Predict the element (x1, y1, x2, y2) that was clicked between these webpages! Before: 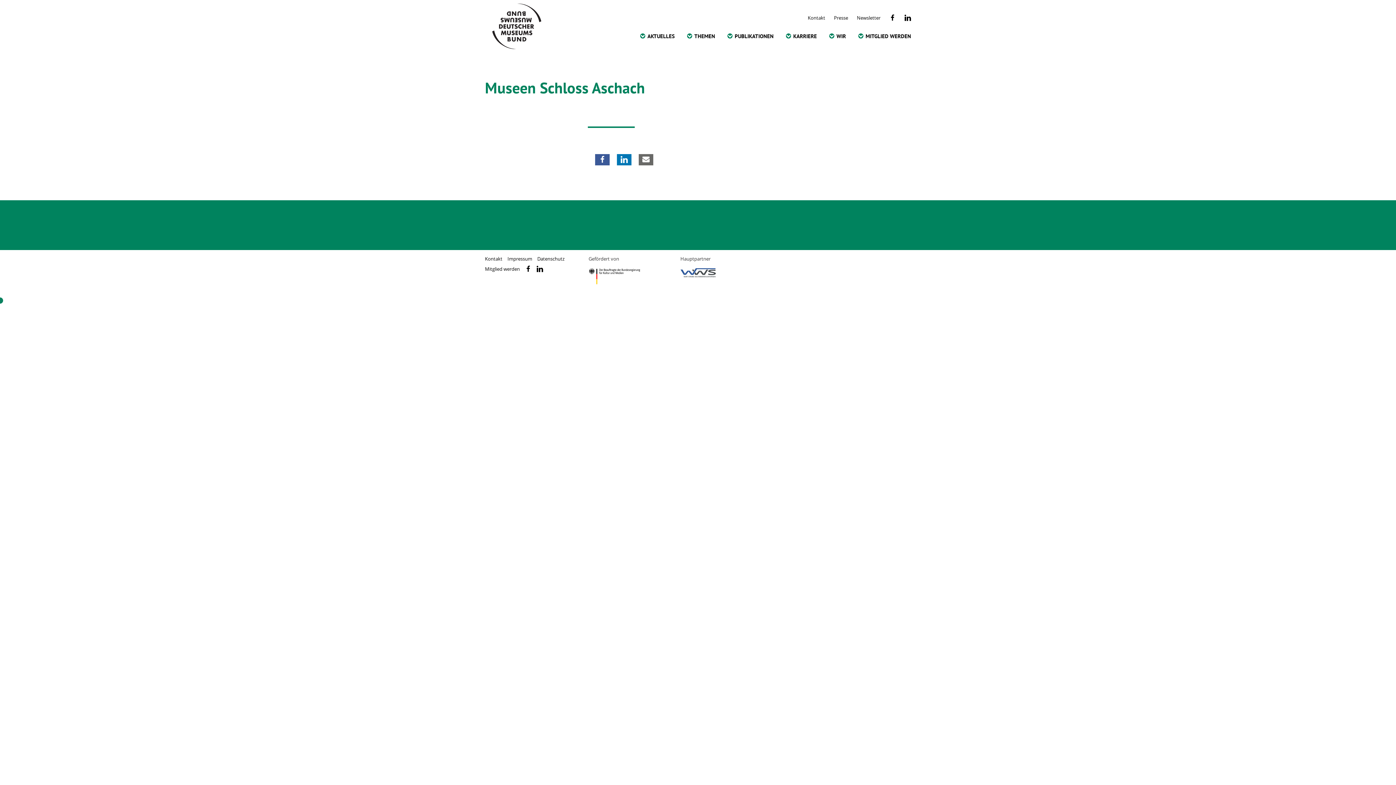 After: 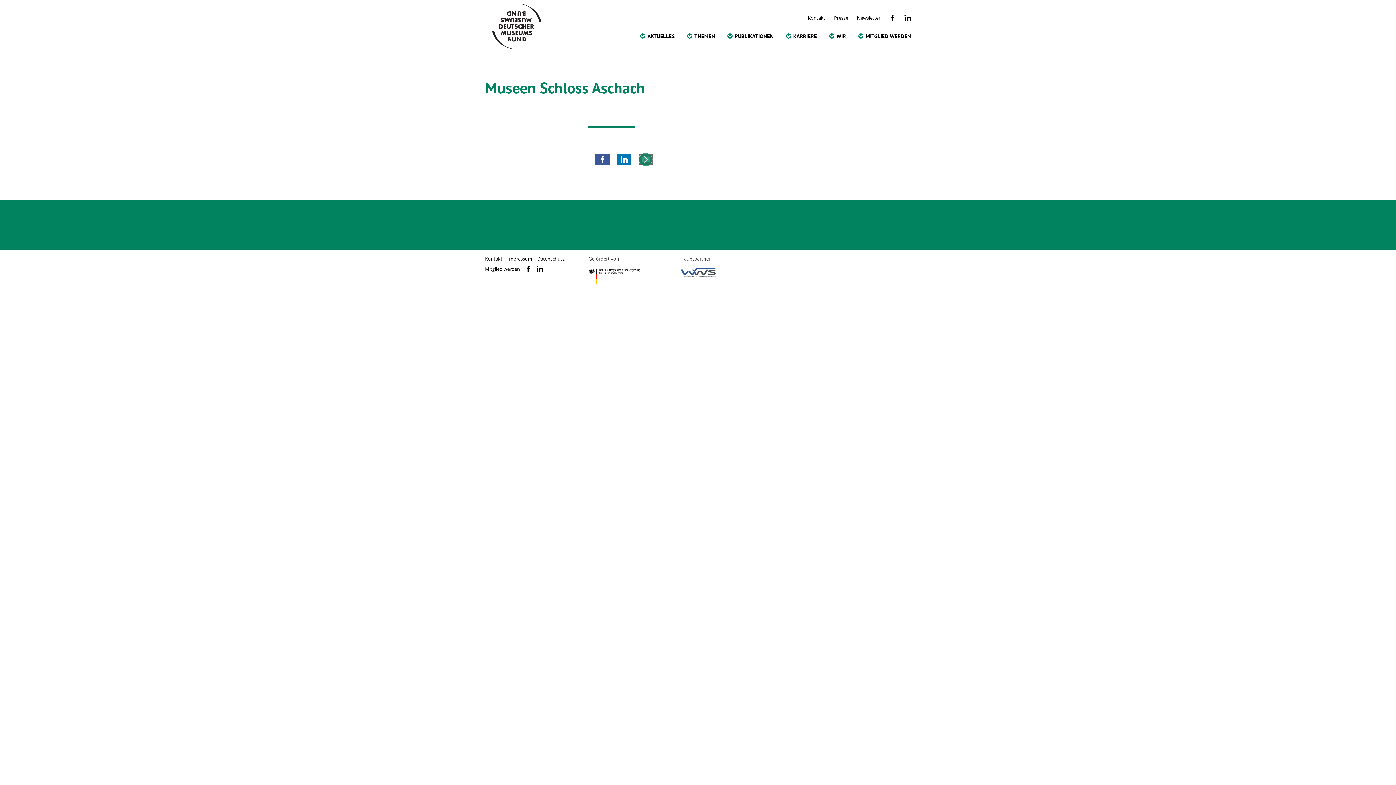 Action: bbox: (638, 154, 653, 165)